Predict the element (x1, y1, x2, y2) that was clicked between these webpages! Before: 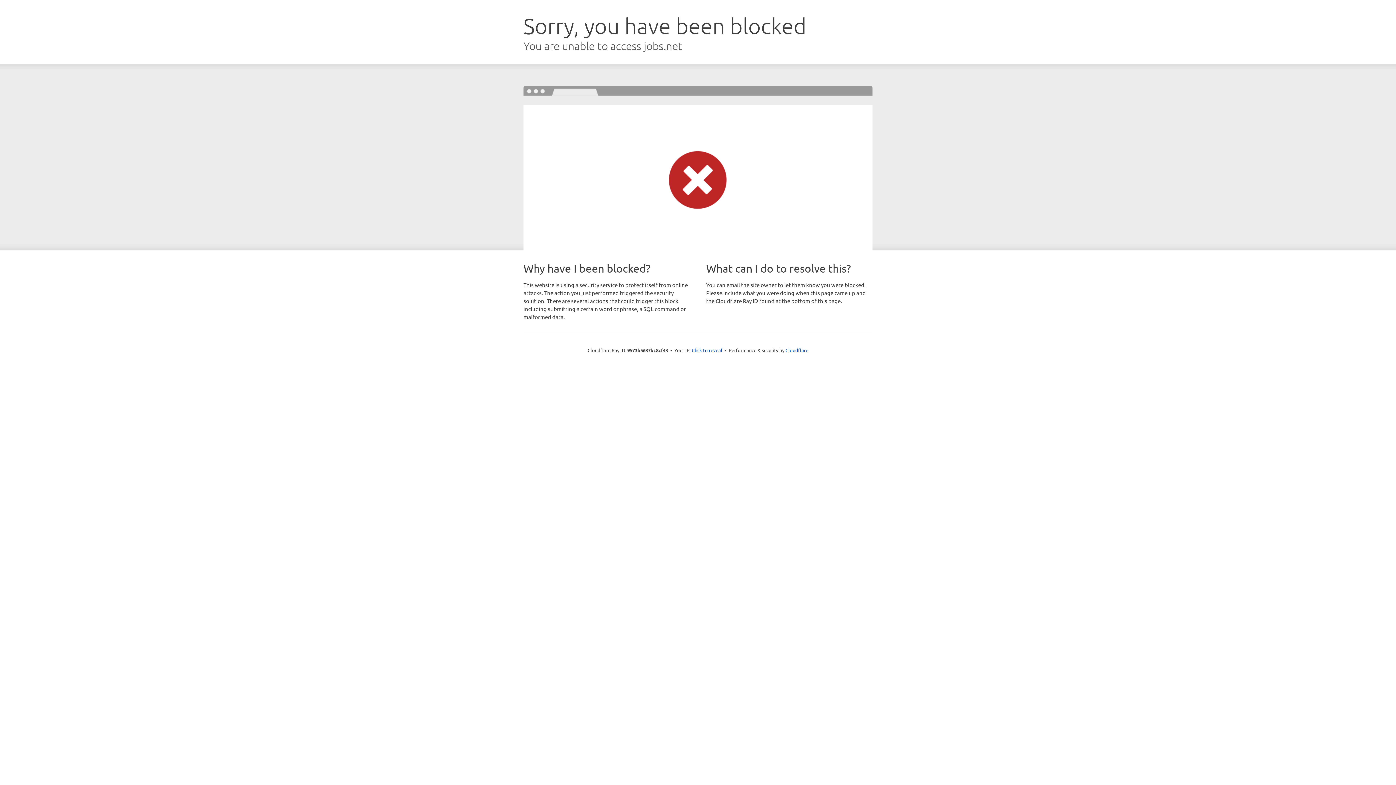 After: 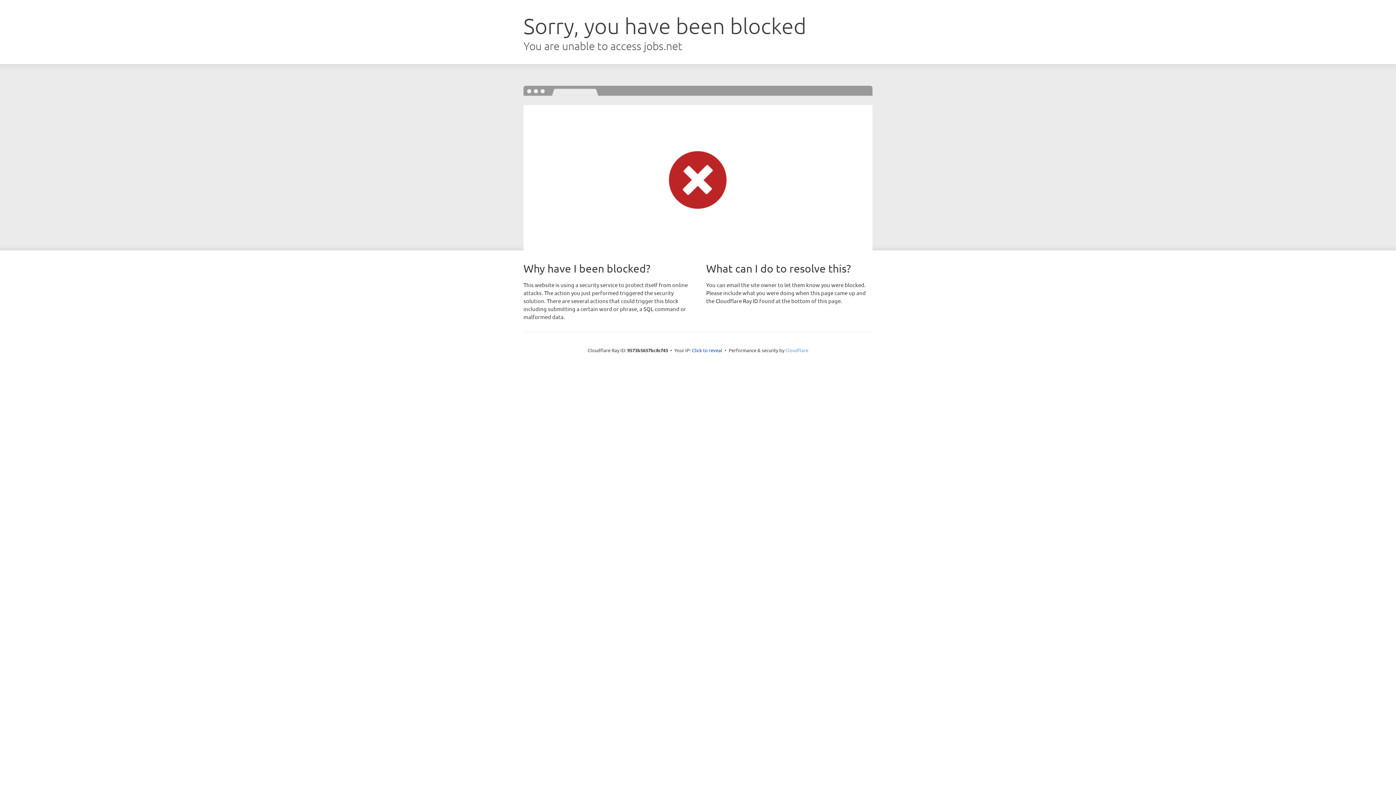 Action: label: Cloudflare bbox: (785, 347, 808, 353)